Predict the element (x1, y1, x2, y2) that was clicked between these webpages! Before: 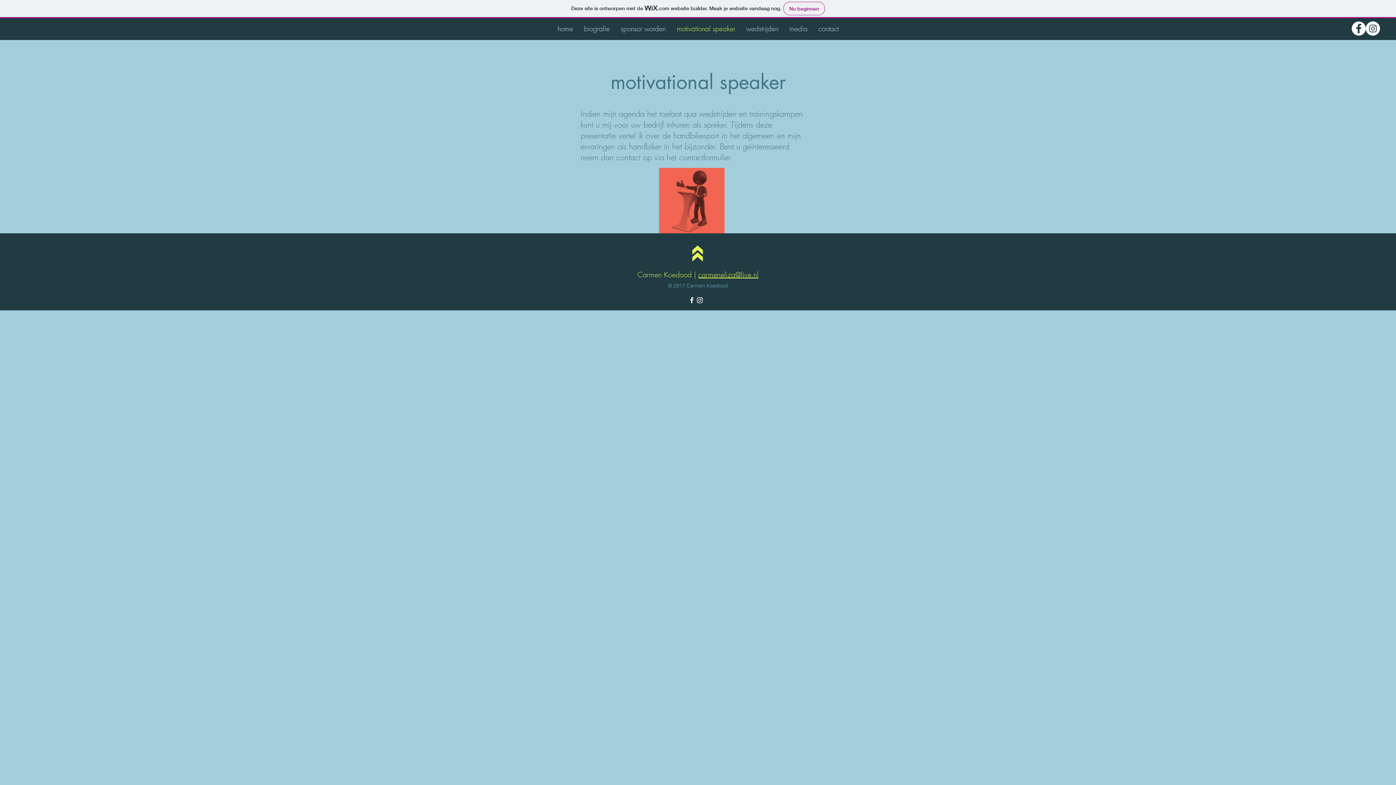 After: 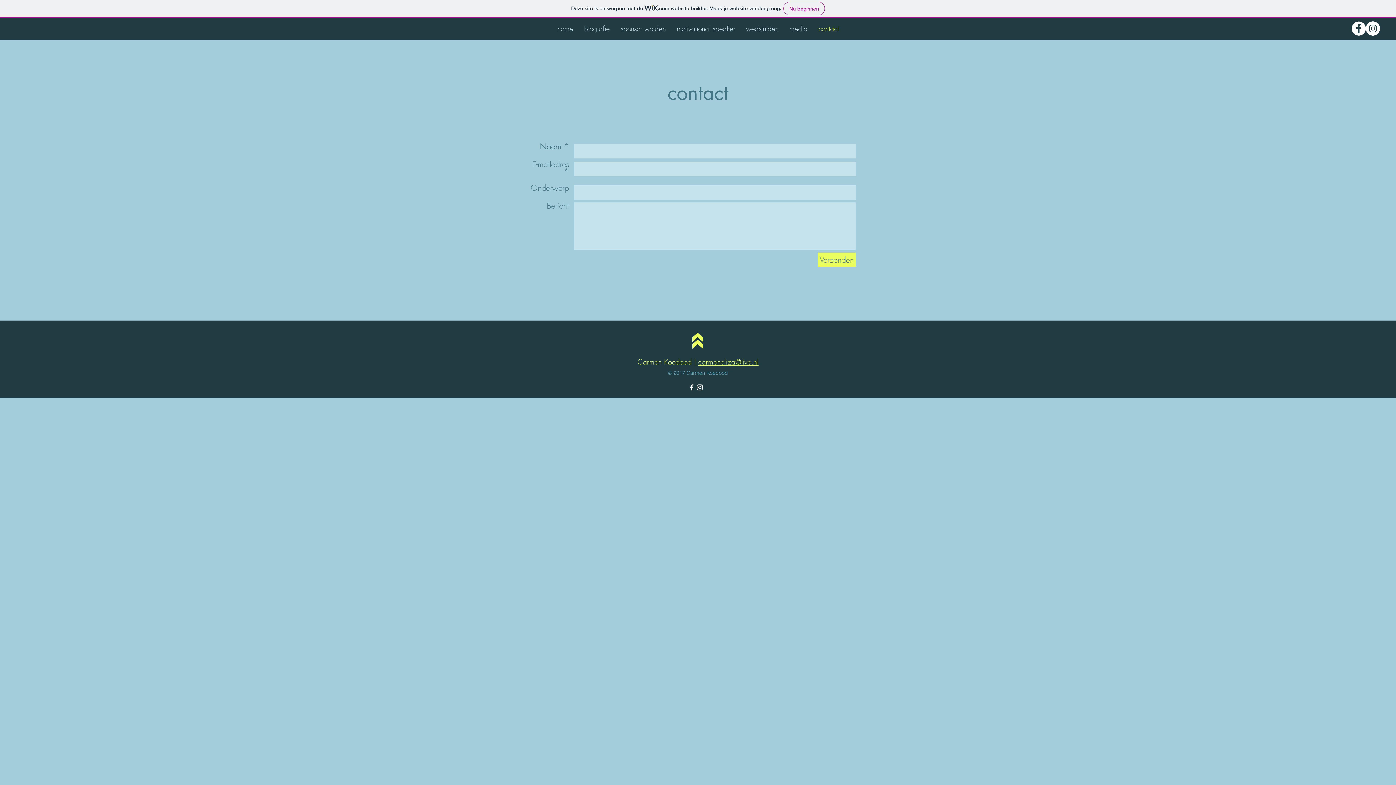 Action: bbox: (813, 23, 844, 34) label: contact